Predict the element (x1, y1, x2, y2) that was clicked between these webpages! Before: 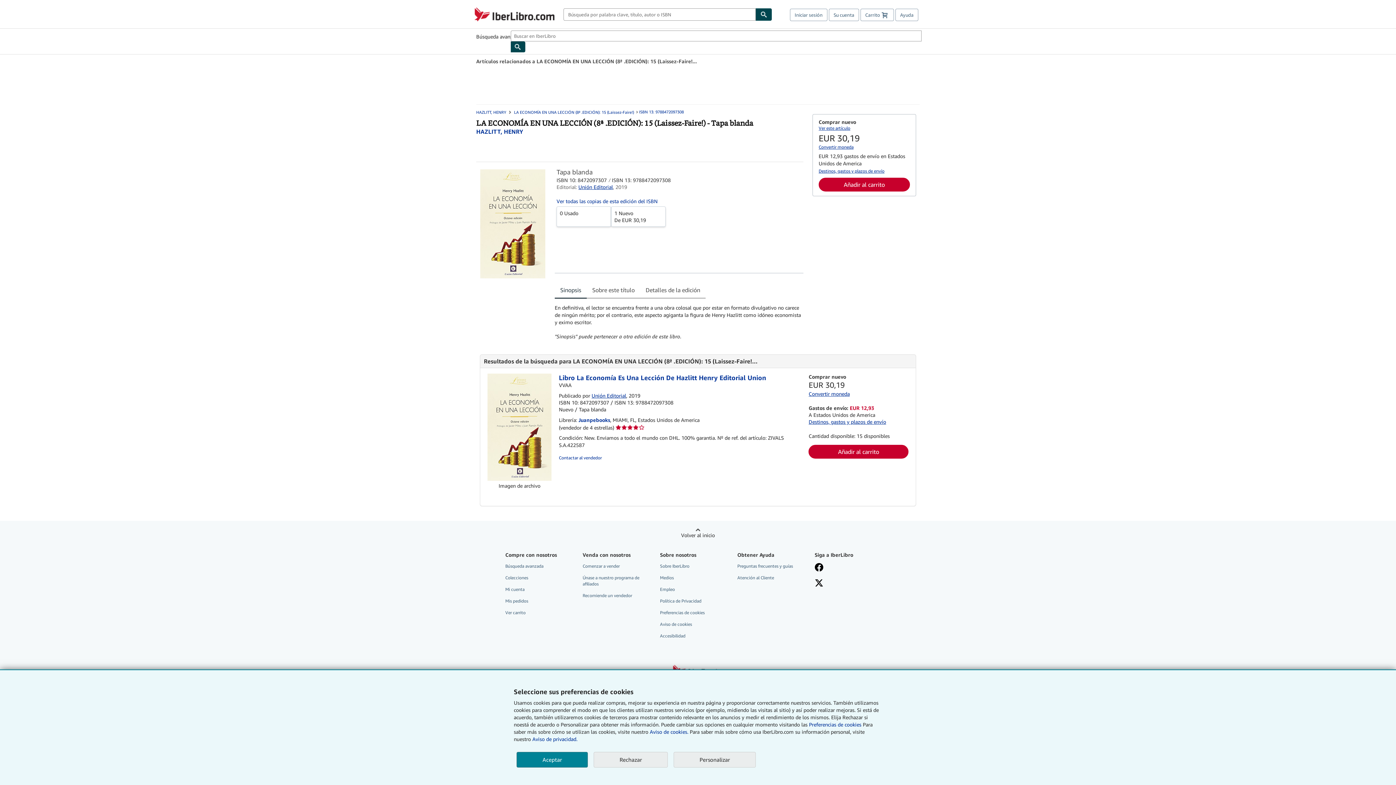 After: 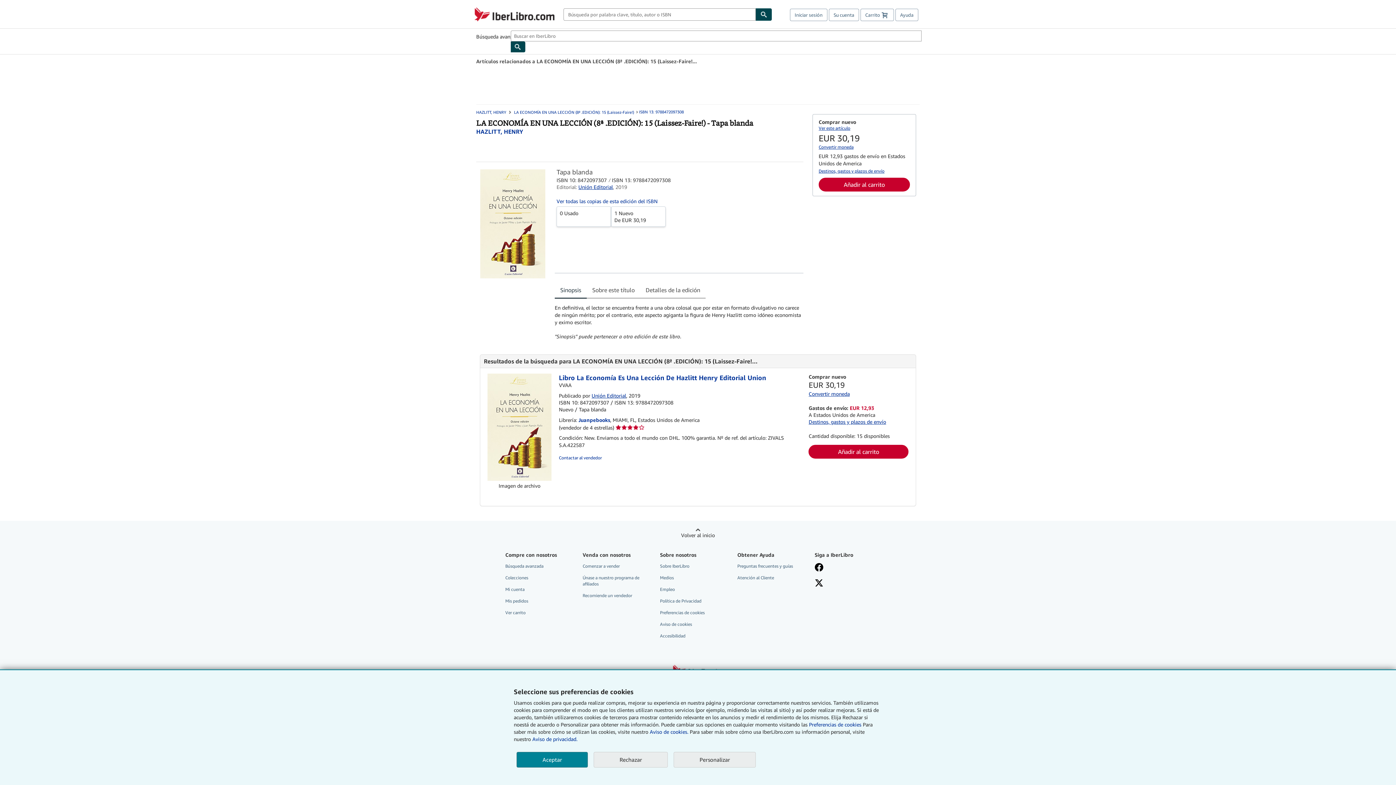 Action: bbox: (818, 144, 853, 149) label: Convertir moneda